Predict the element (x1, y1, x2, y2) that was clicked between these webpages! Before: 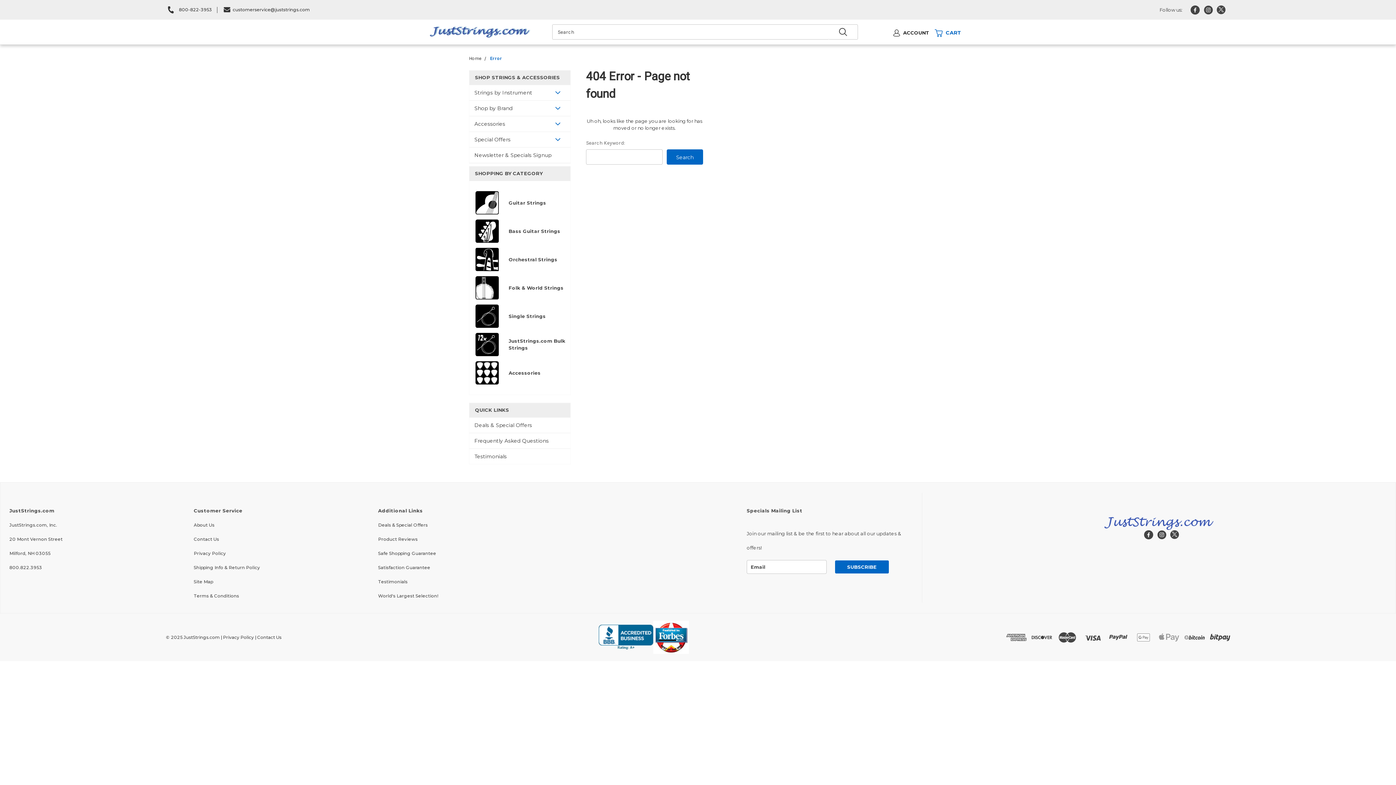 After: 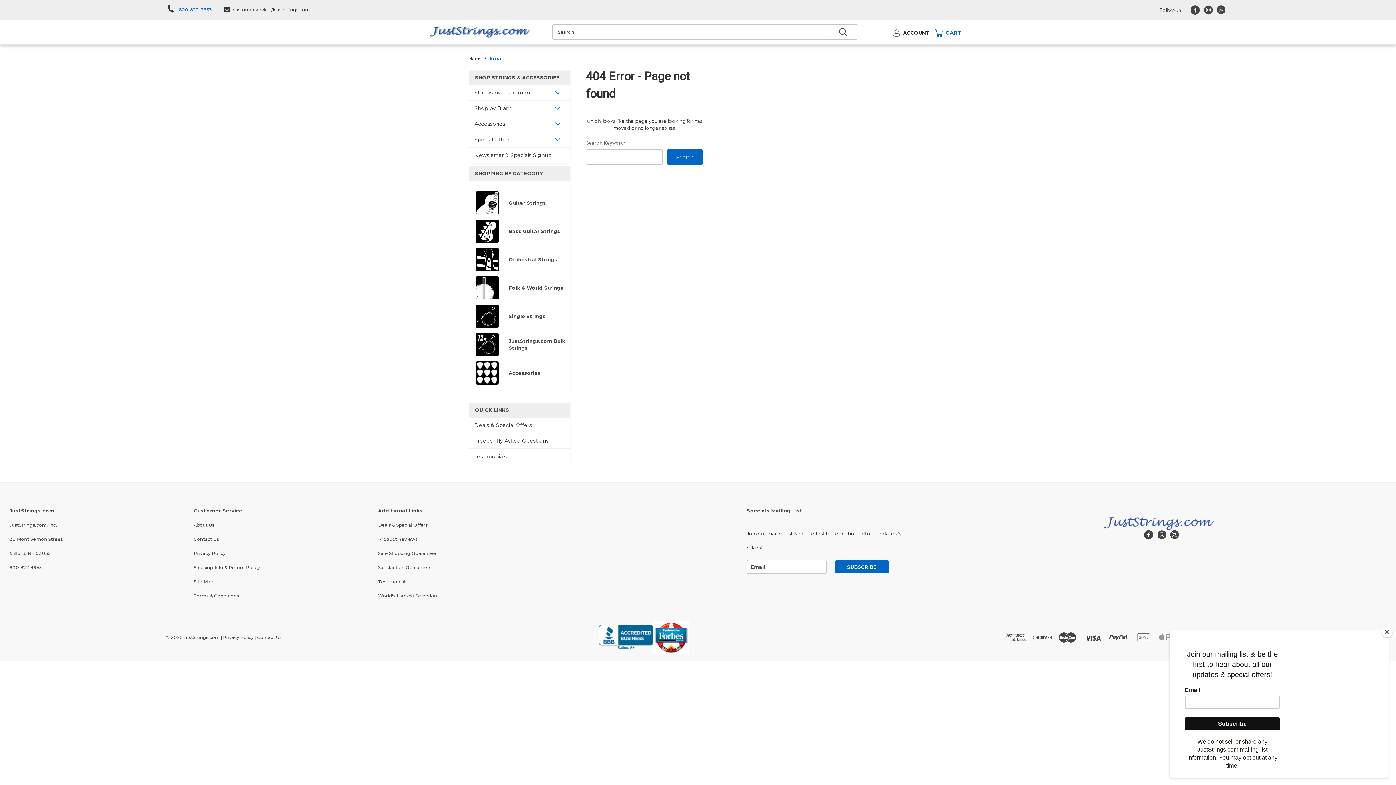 Action: label: 800-822-3953 bbox: (179, 6, 212, 12)